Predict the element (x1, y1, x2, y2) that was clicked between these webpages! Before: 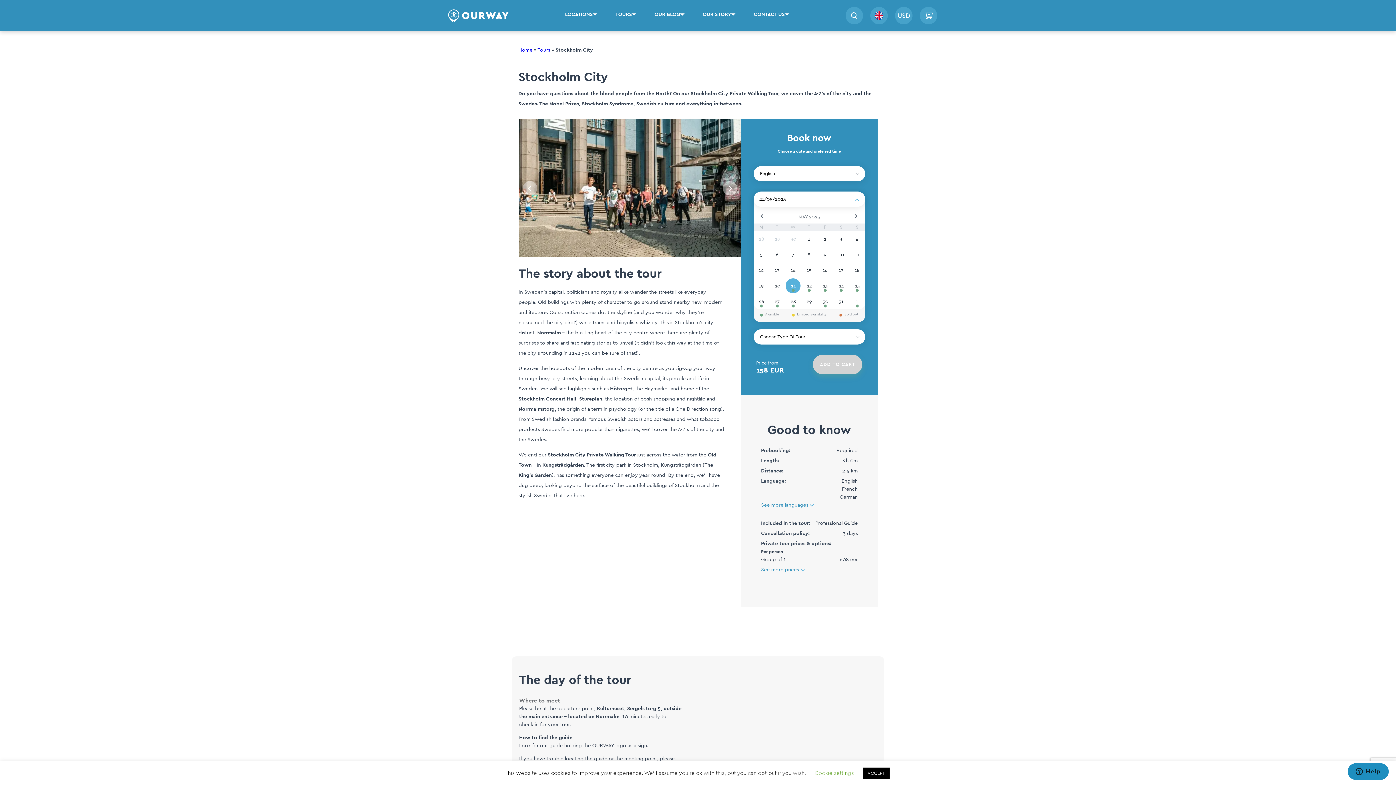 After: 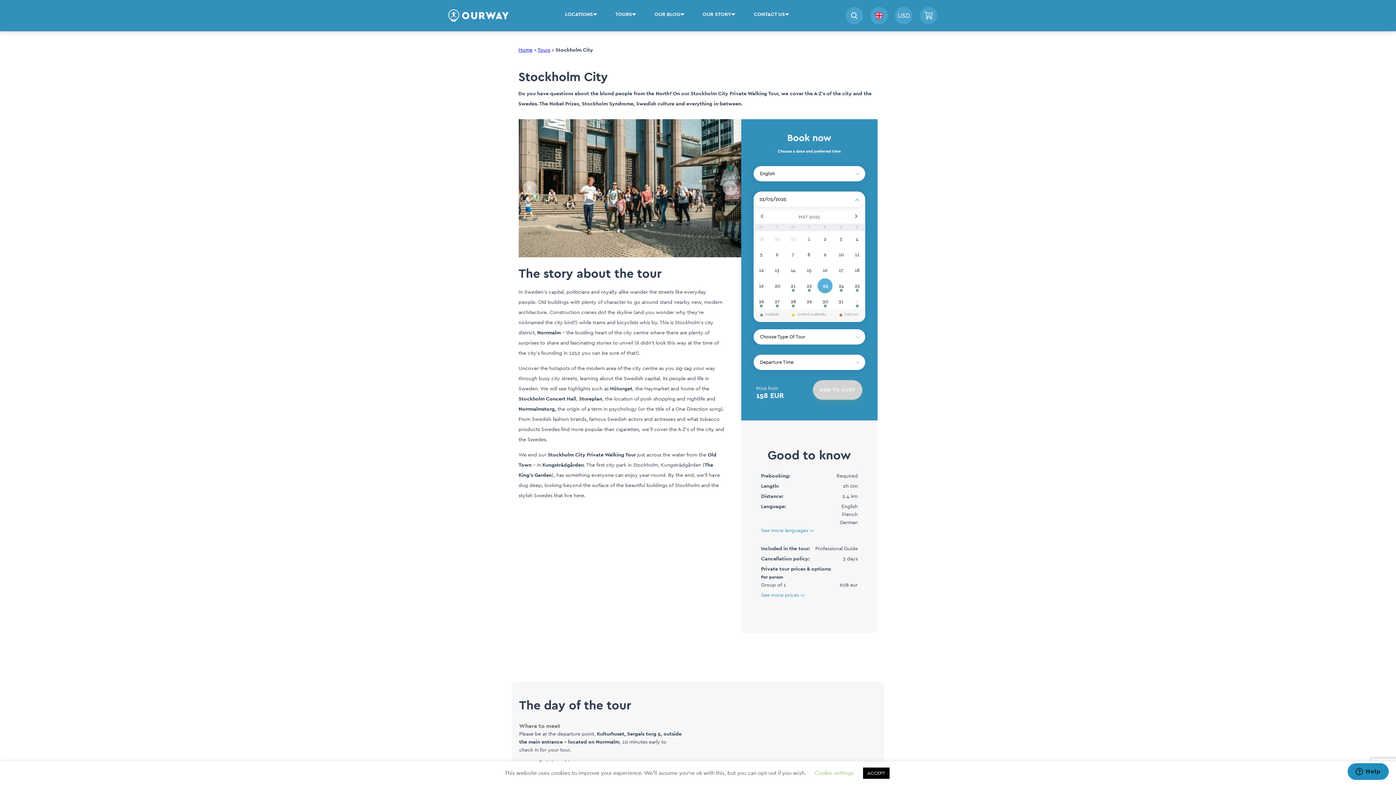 Action: bbox: (817, 278, 832, 293) label: 23